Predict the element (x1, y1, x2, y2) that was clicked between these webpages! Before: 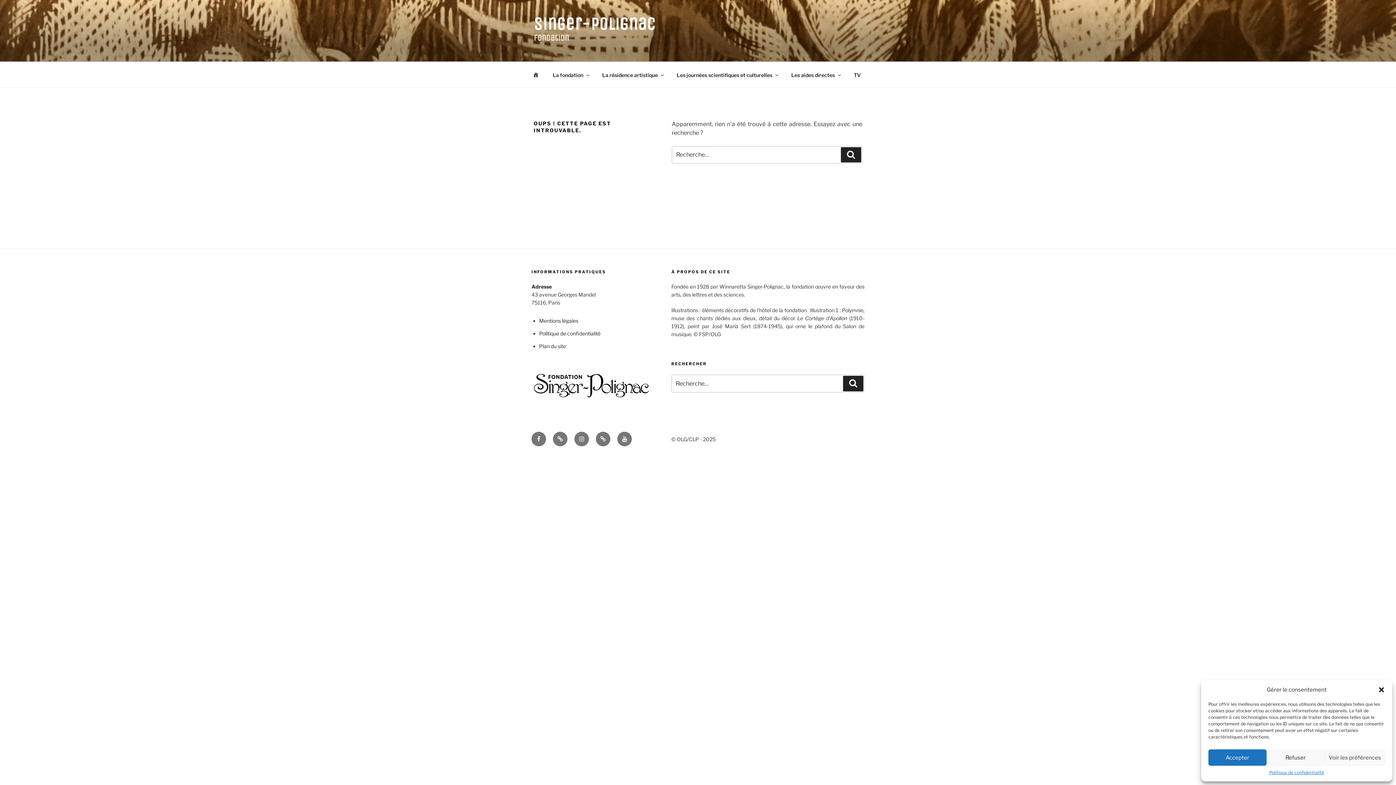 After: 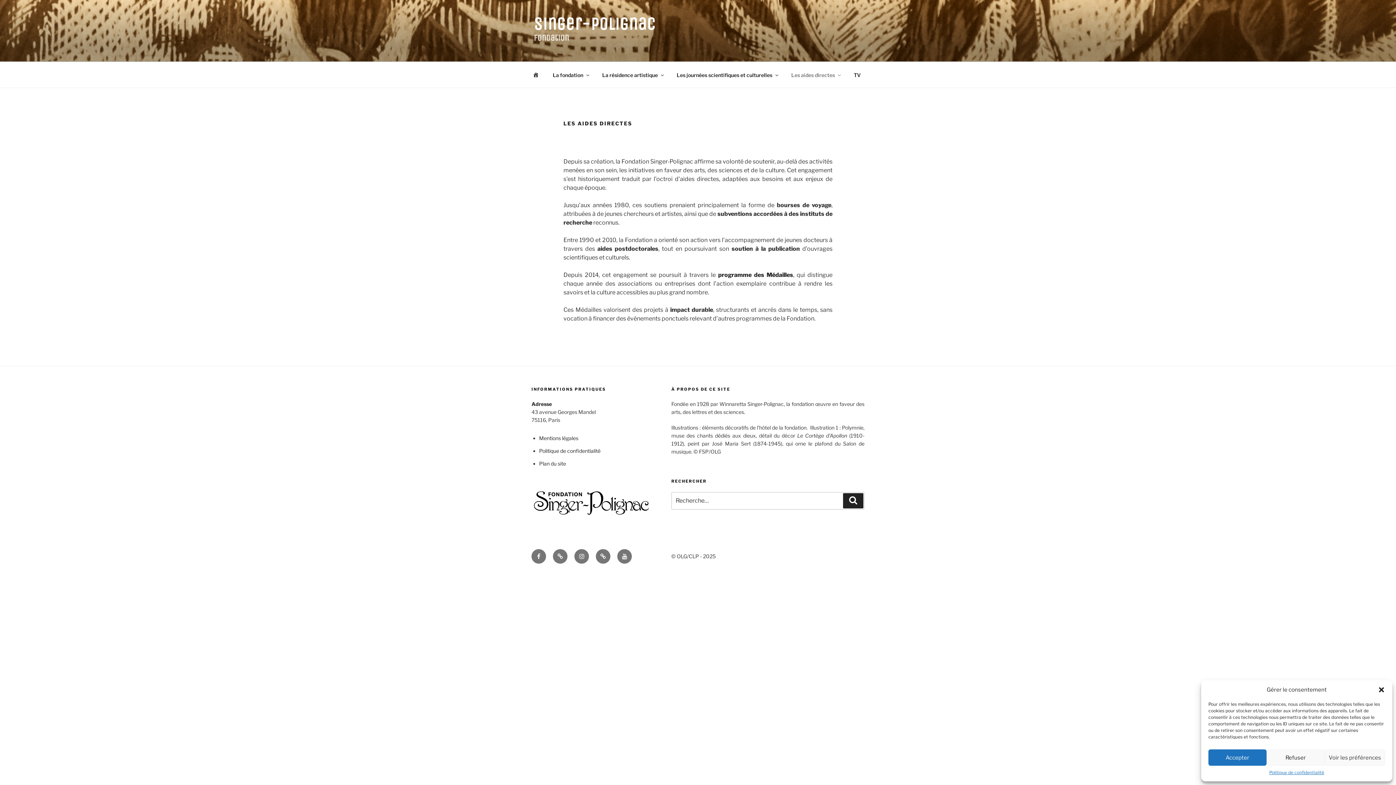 Action: bbox: (785, 66, 846, 83) label: Les aides directes